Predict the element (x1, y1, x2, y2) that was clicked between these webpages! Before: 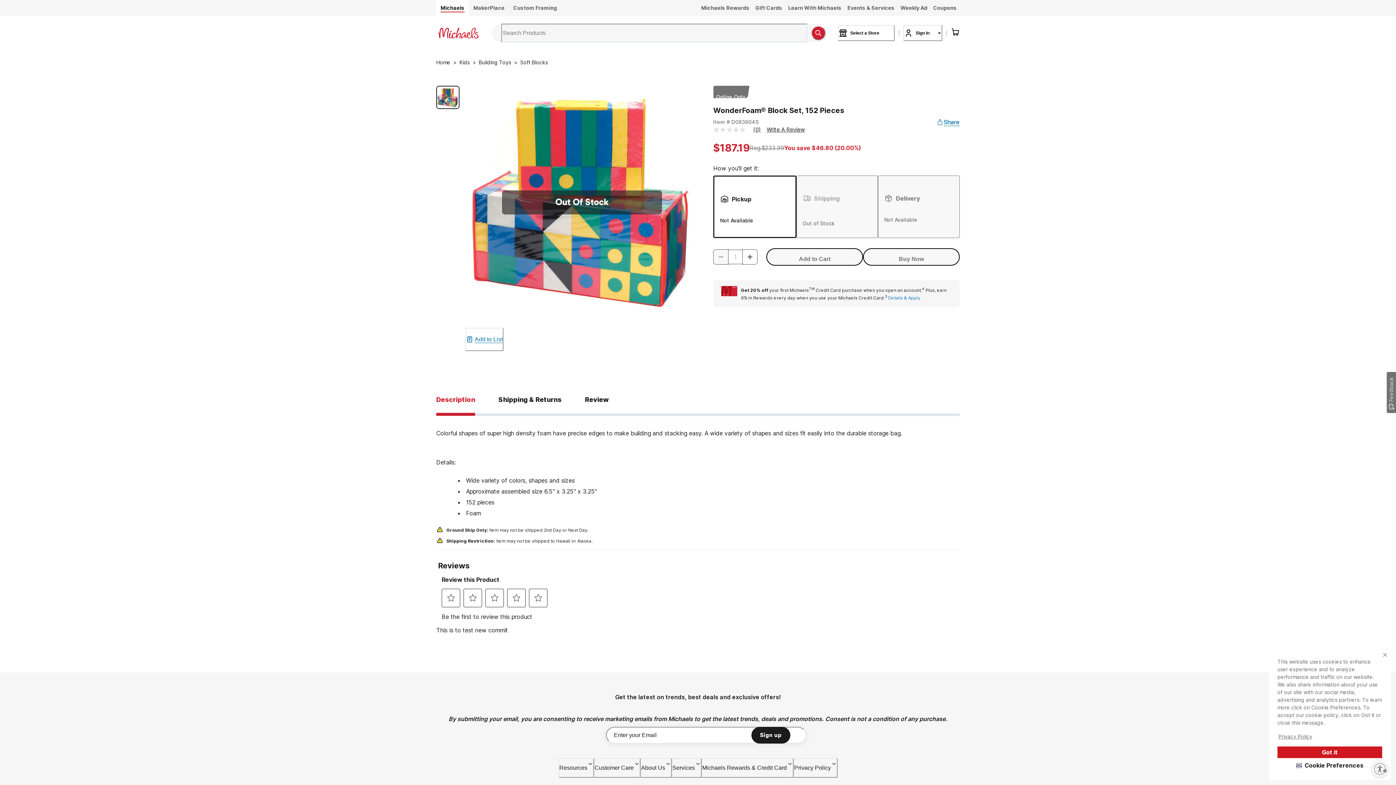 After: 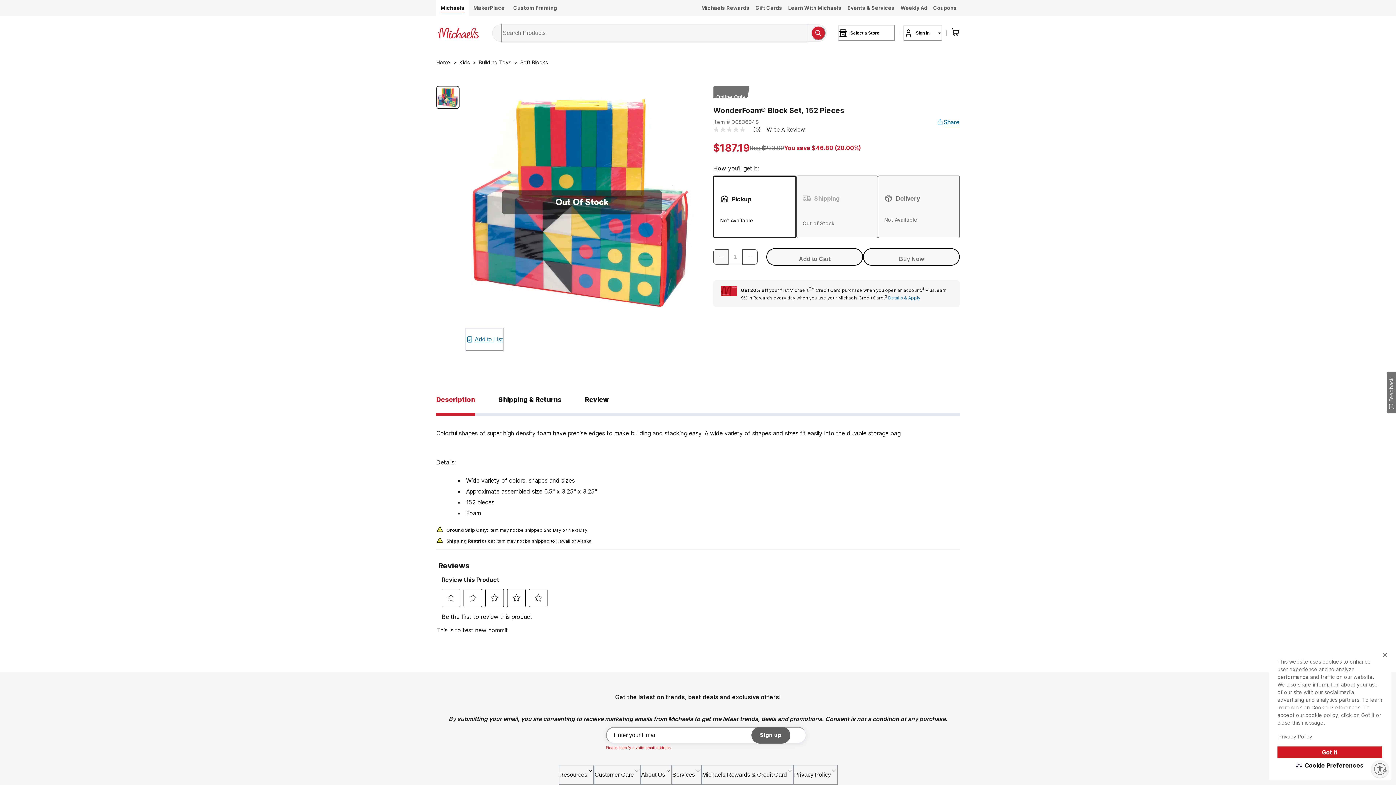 Action: label: Sign up bbox: (751, 727, 790, 744)